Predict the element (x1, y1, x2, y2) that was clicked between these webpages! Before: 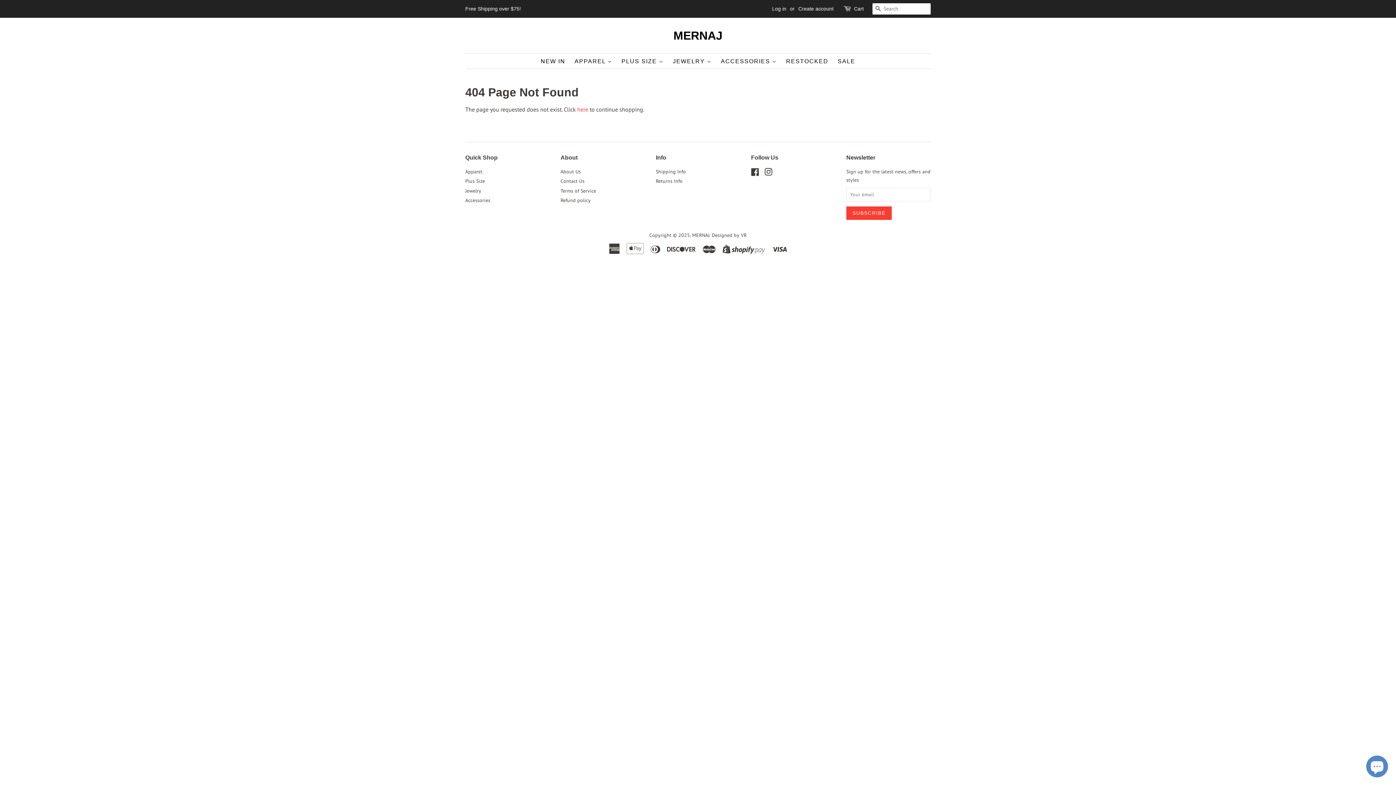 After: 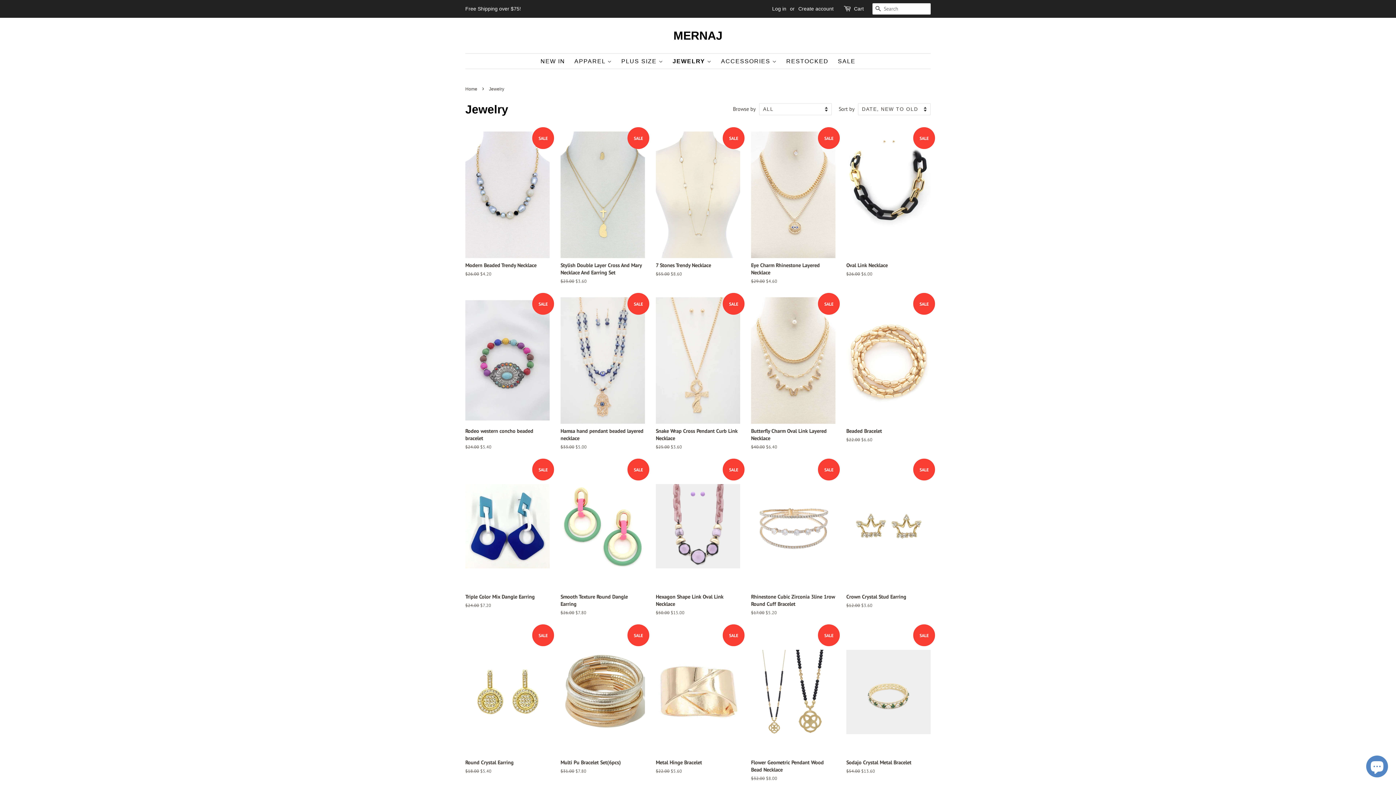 Action: bbox: (465, 187, 481, 194) label: Jewelry